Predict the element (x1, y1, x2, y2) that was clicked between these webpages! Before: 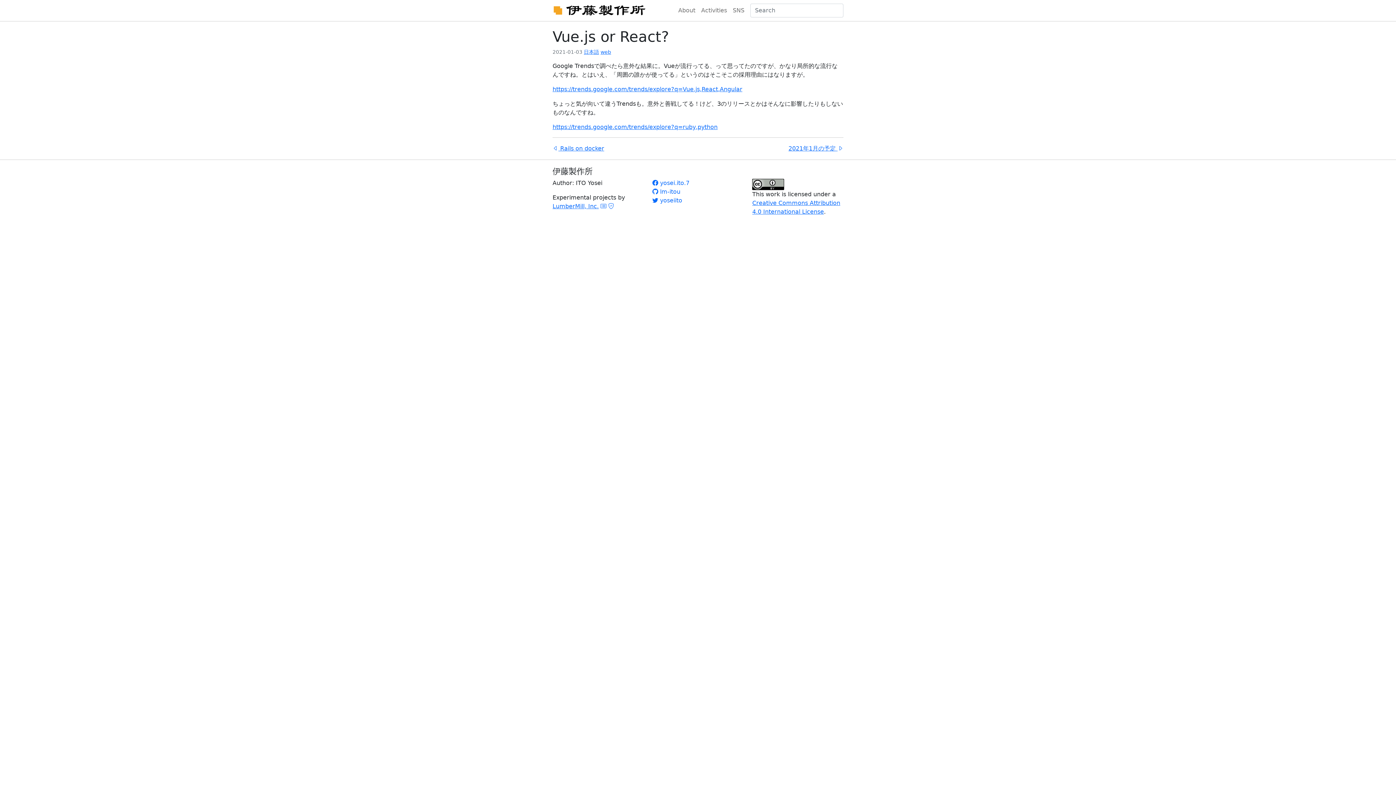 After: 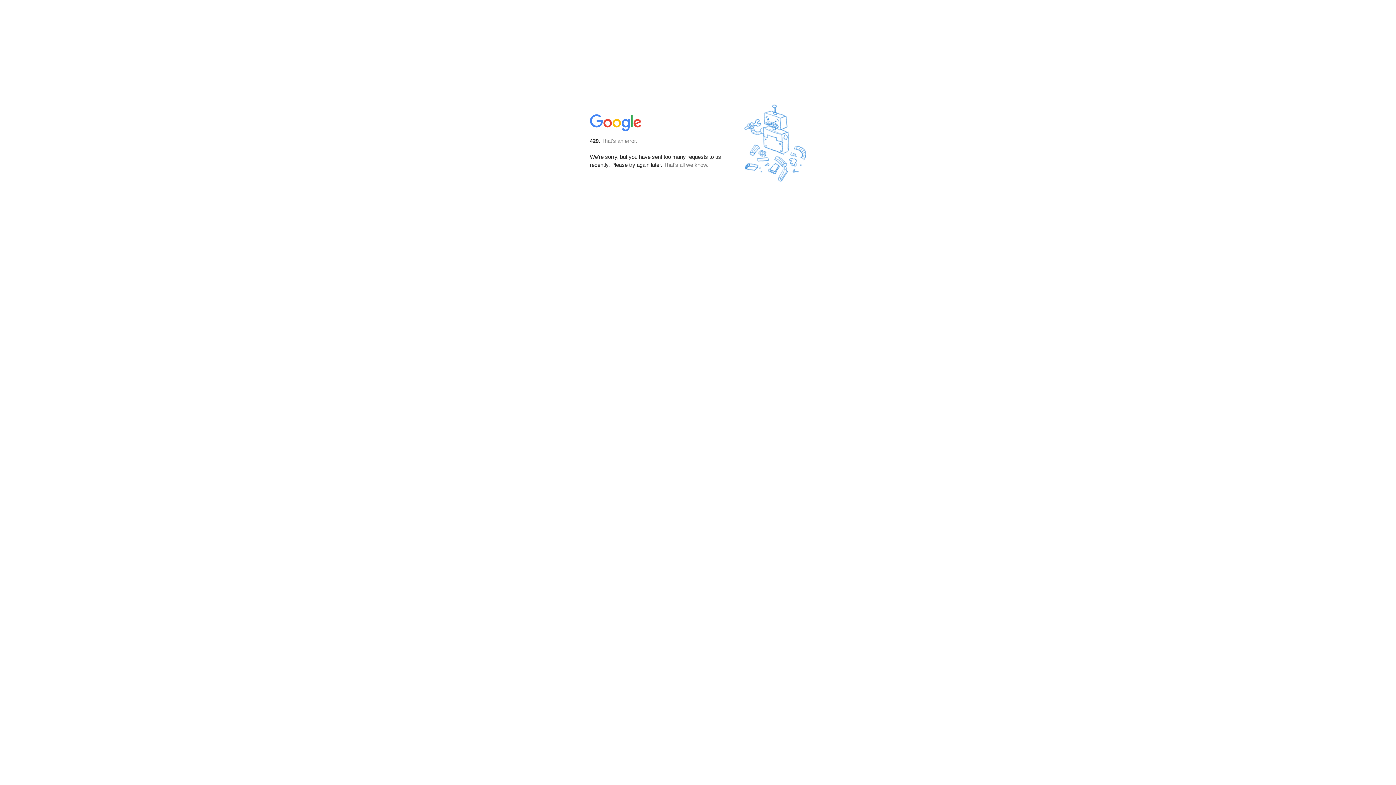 Action: bbox: (552, 85, 742, 92) label: https://trends.google.com/trends/explore?q=Vue.js,React,Angular